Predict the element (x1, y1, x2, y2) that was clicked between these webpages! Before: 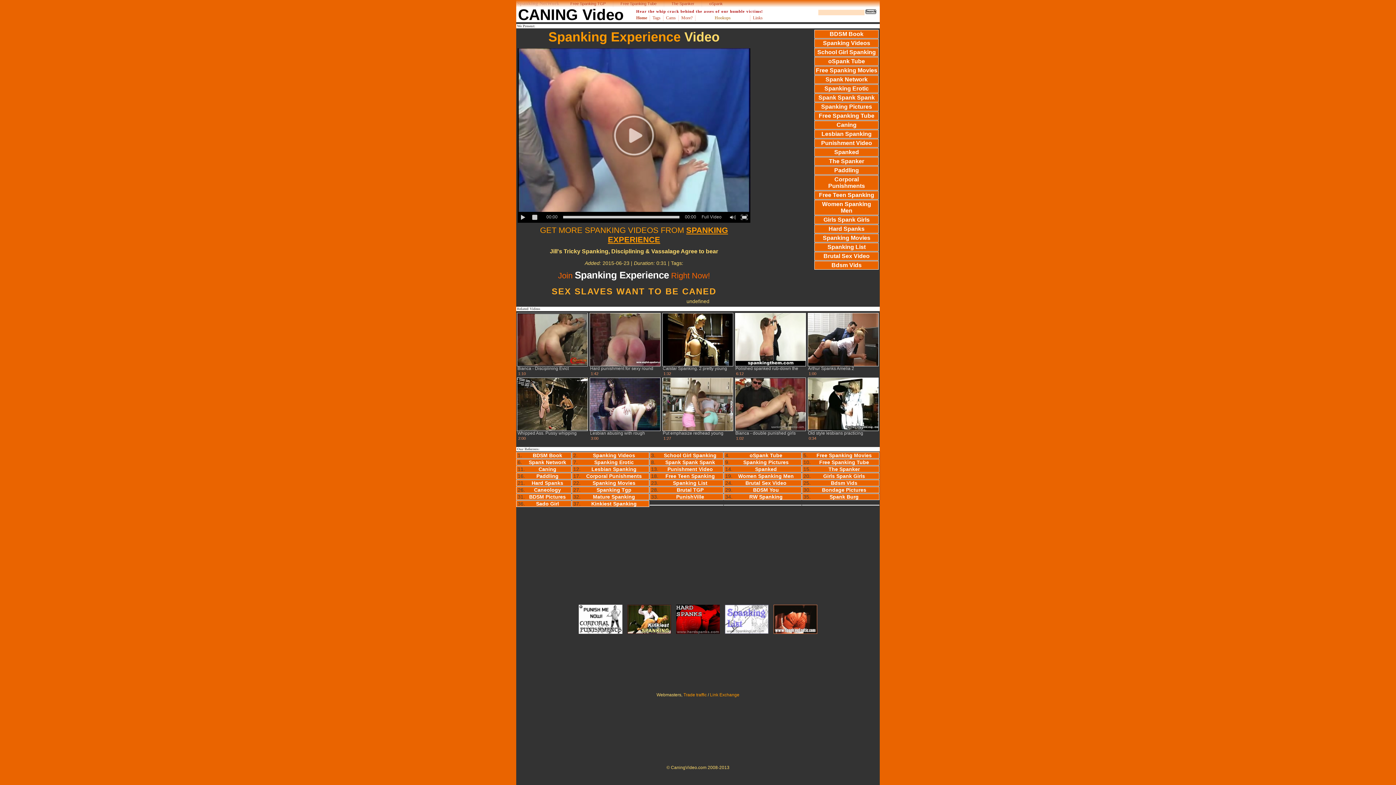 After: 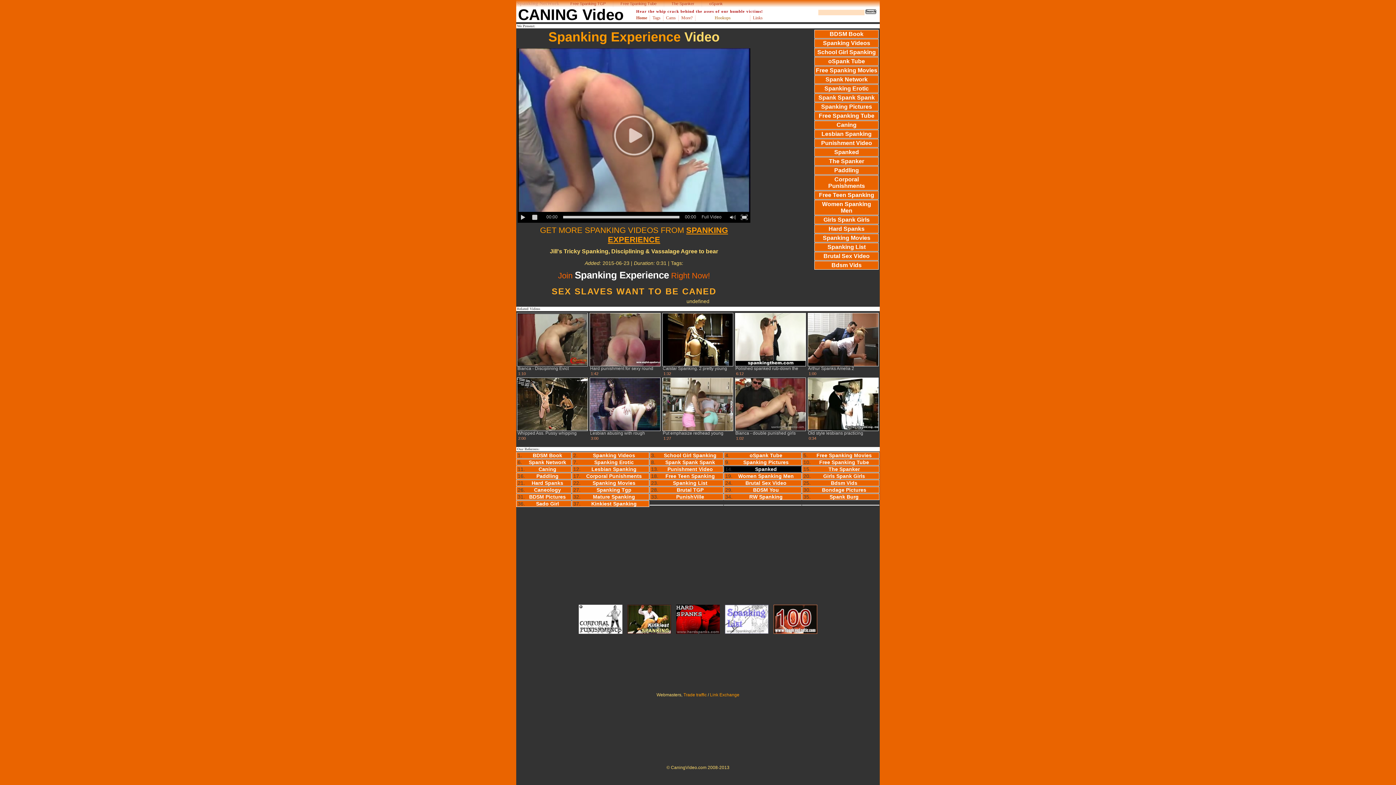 Action: label: Spanked bbox: (731, 466, 800, 472)